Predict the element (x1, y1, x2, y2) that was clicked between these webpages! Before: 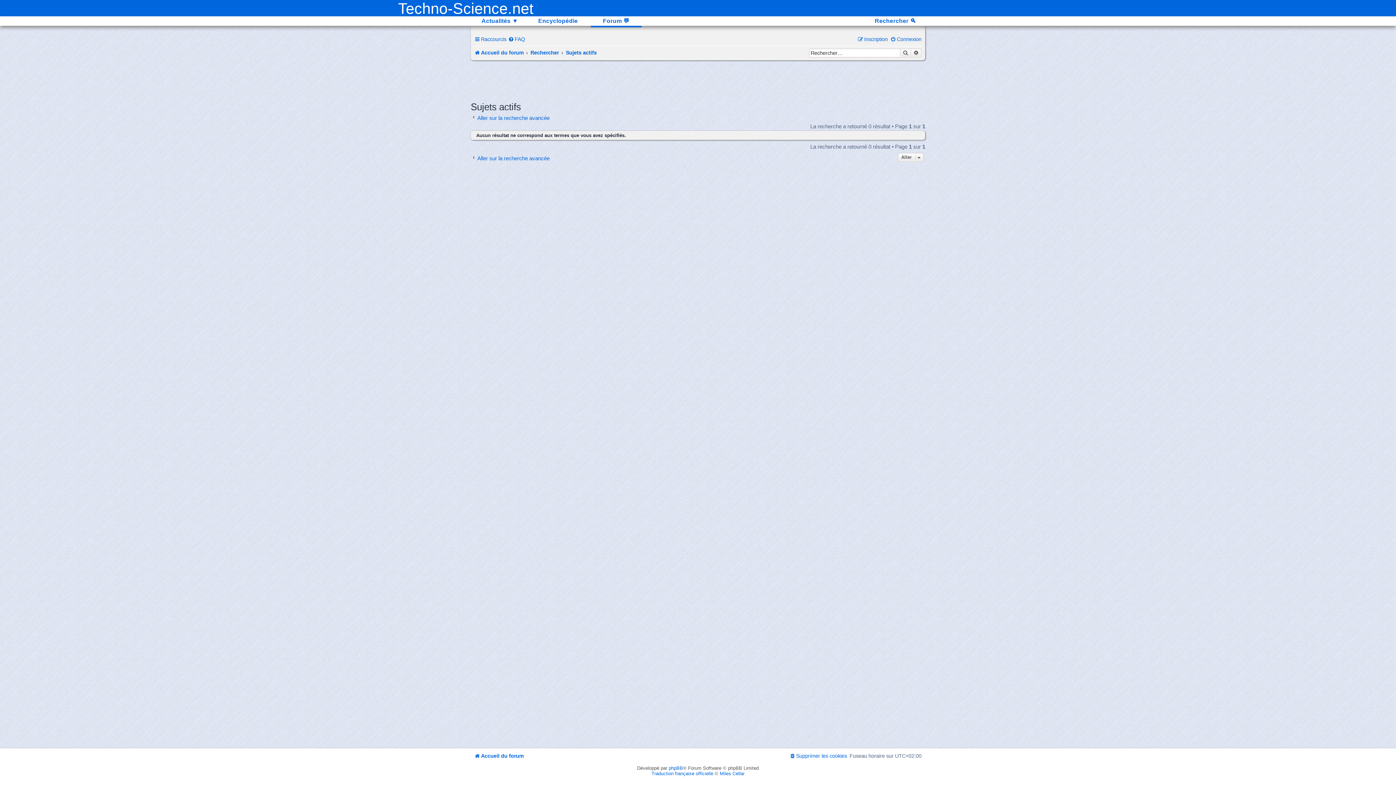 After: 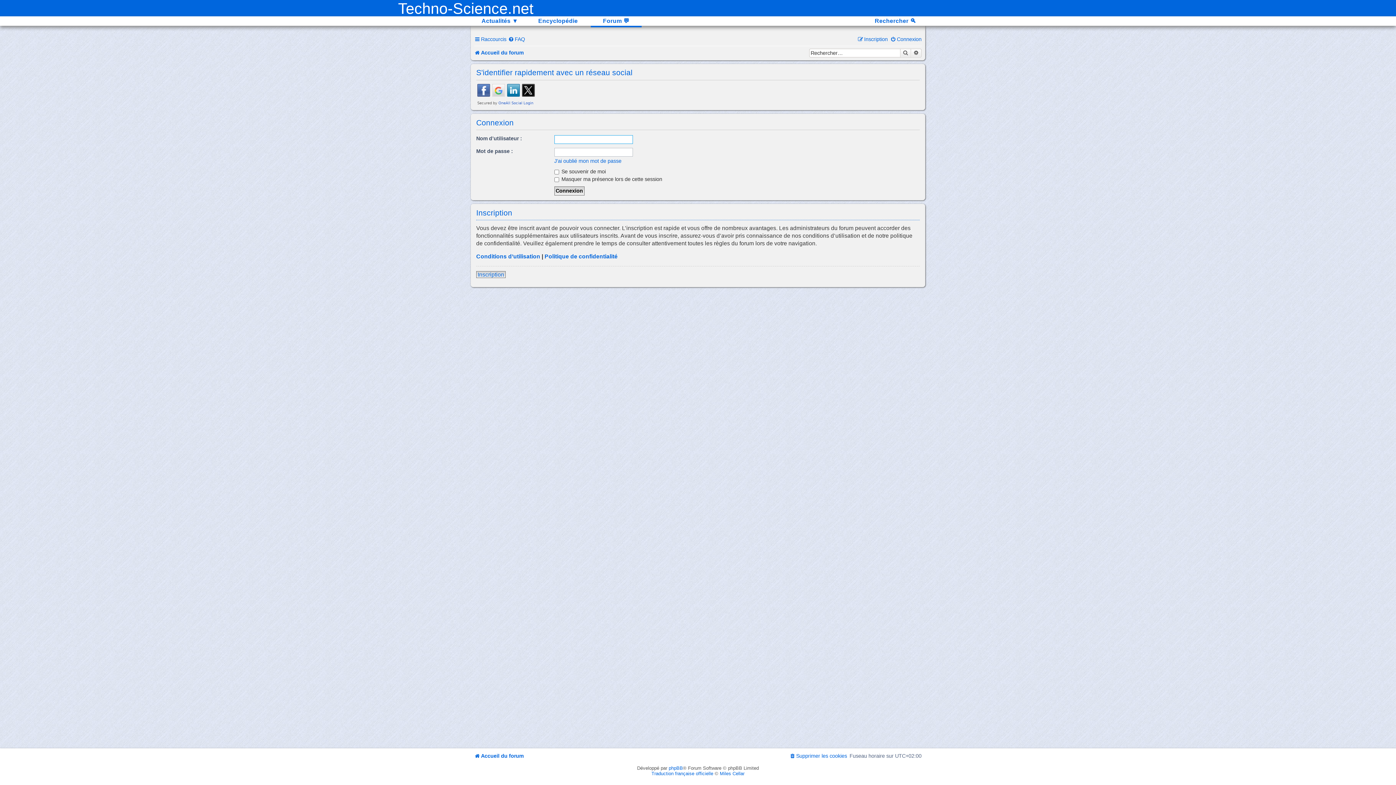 Action: bbox: (890, 36, 921, 42) label: Connexion